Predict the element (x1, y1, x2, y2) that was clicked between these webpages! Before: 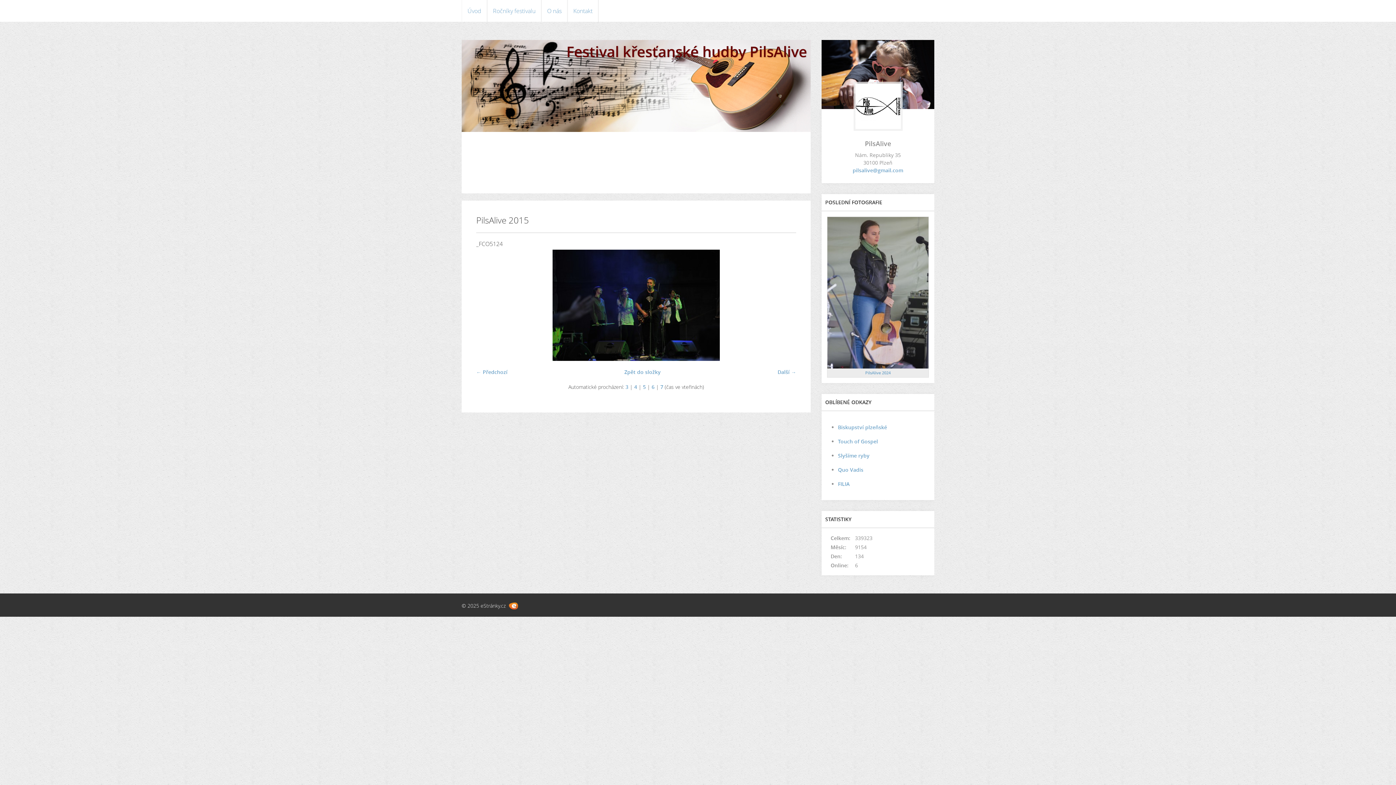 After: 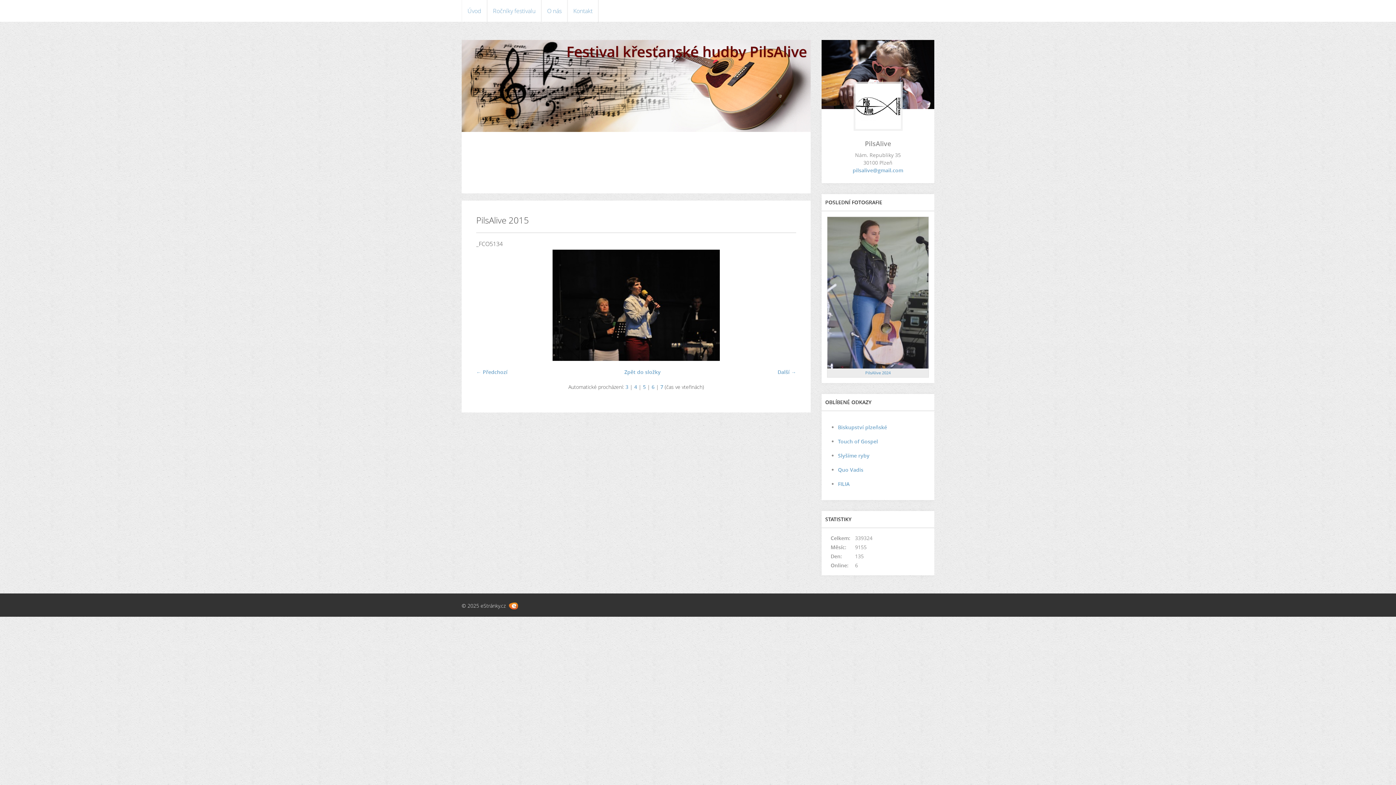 Action: bbox: (776, 249, 792, 361) label: »